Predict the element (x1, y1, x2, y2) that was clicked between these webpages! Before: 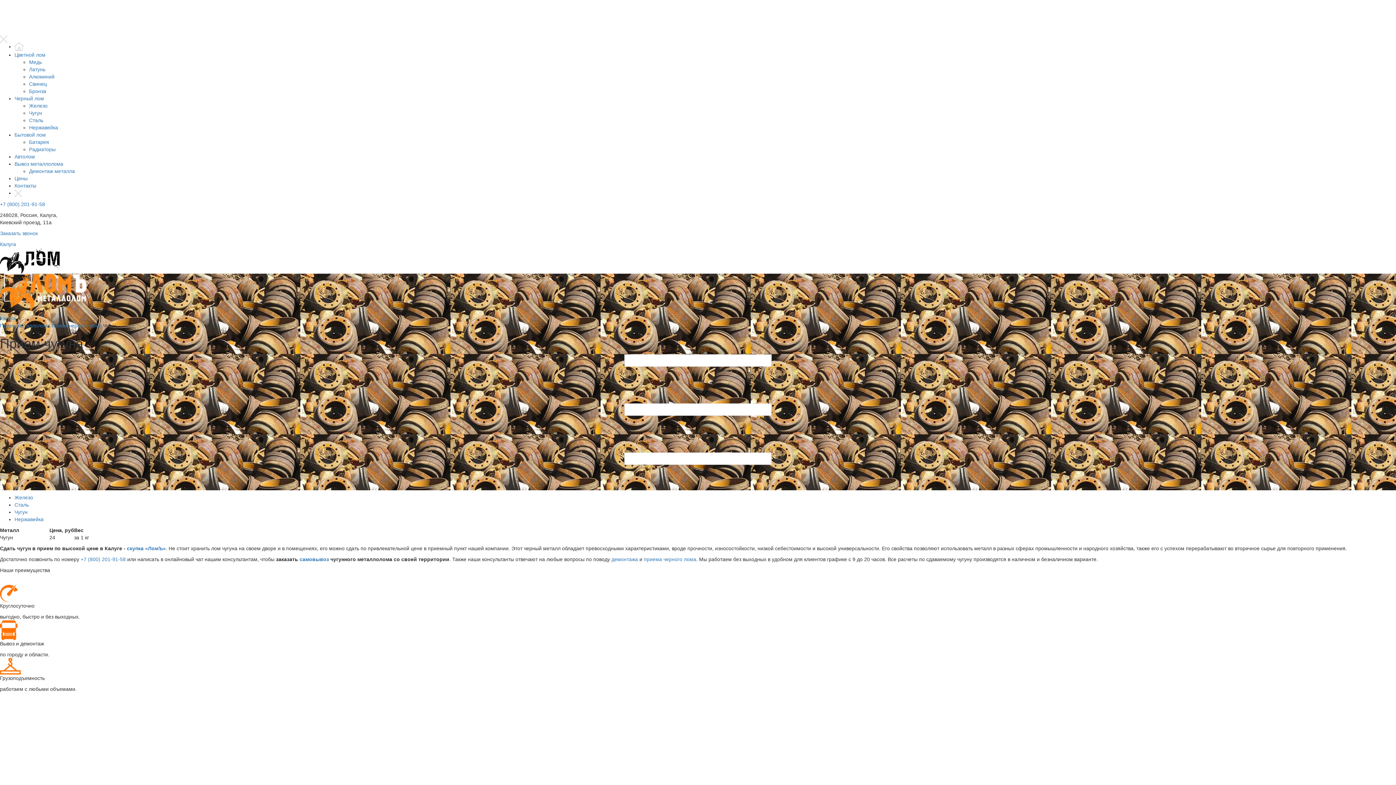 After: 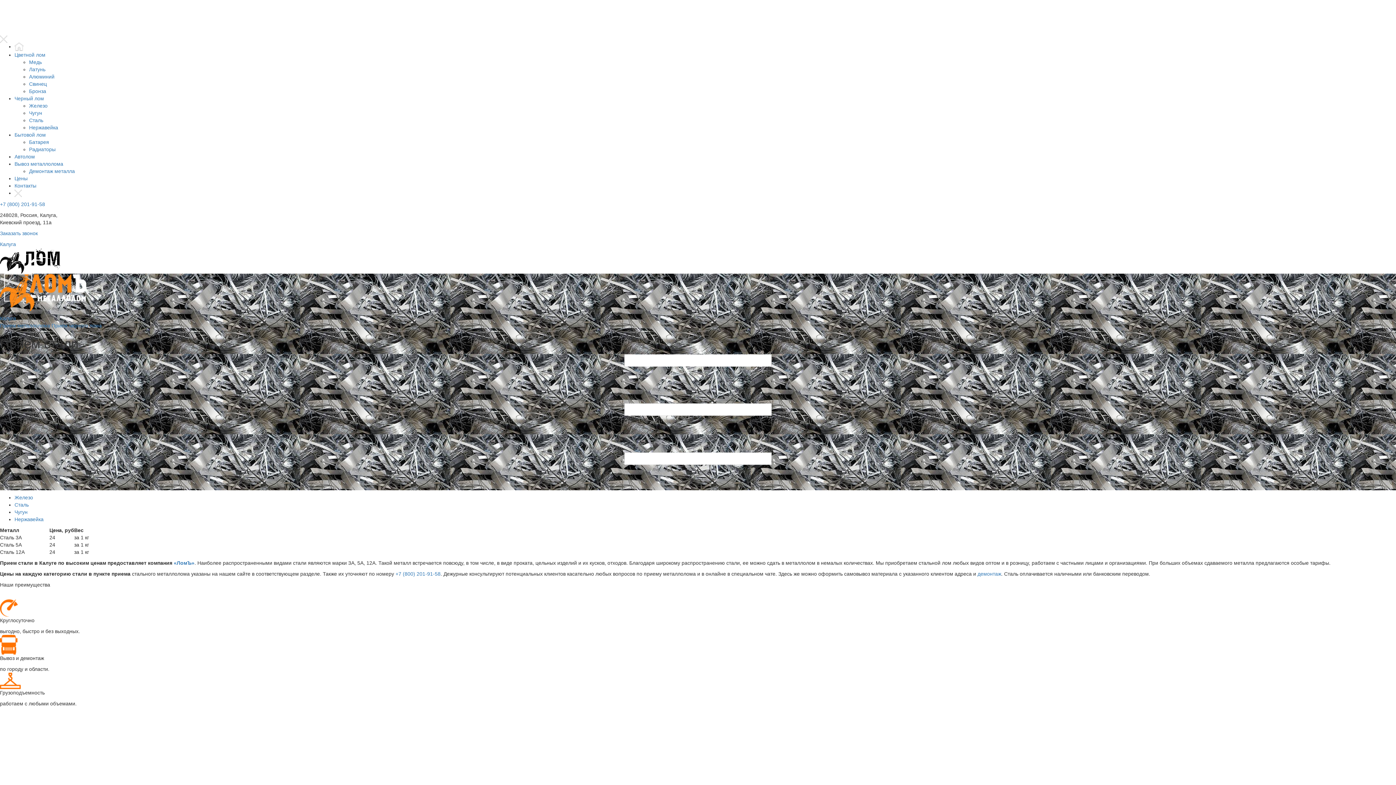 Action: label: Сталь bbox: (14, 502, 28, 507)